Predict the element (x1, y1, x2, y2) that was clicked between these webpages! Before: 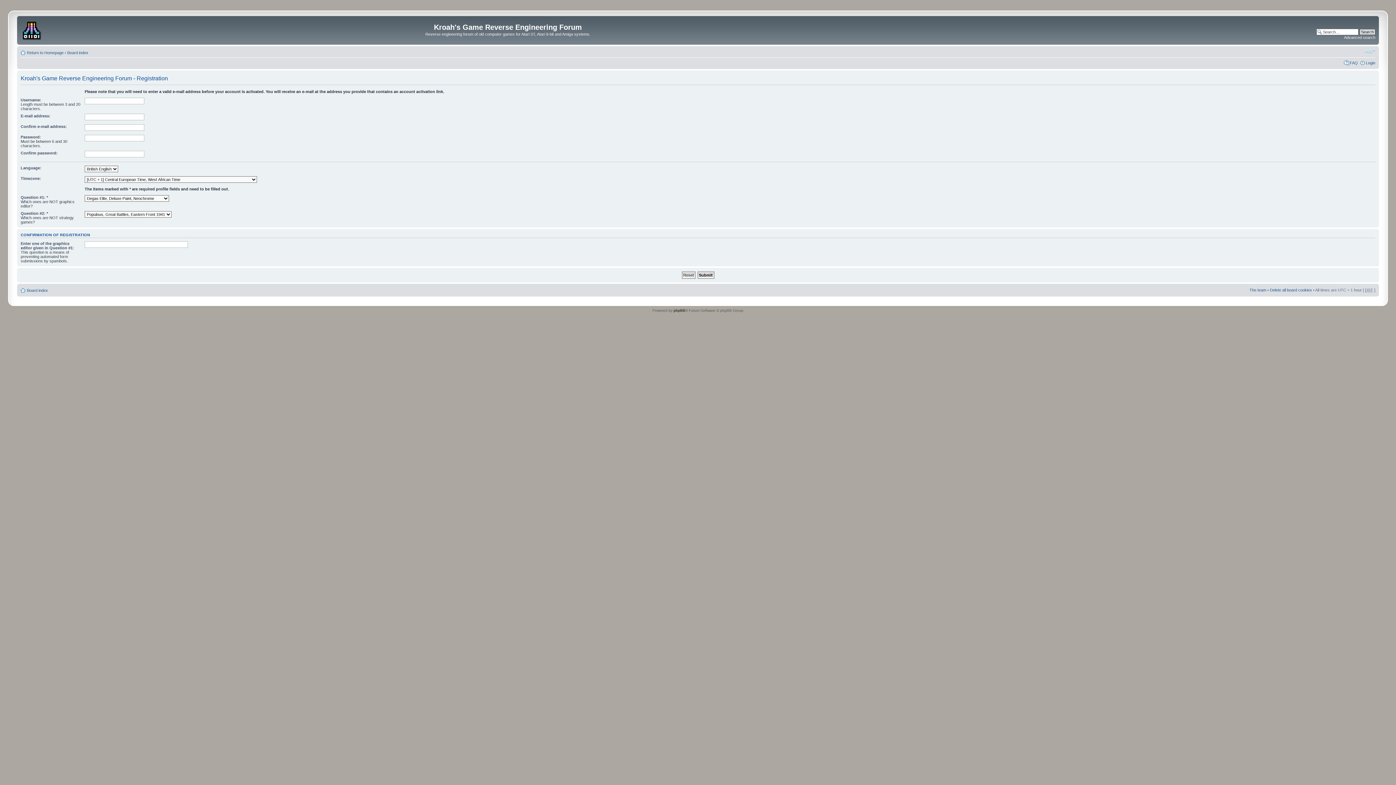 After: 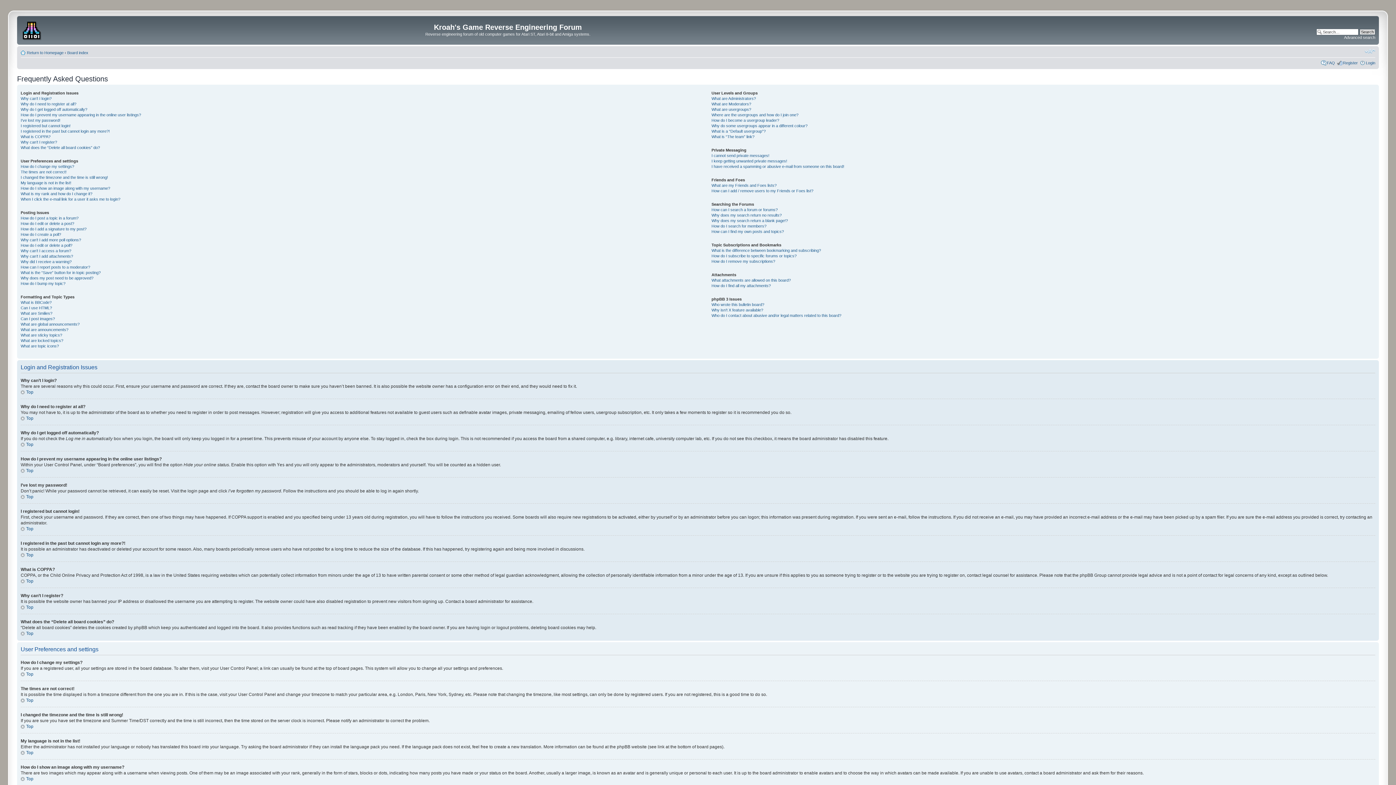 Action: bbox: (1350, 60, 1358, 64) label: FAQ